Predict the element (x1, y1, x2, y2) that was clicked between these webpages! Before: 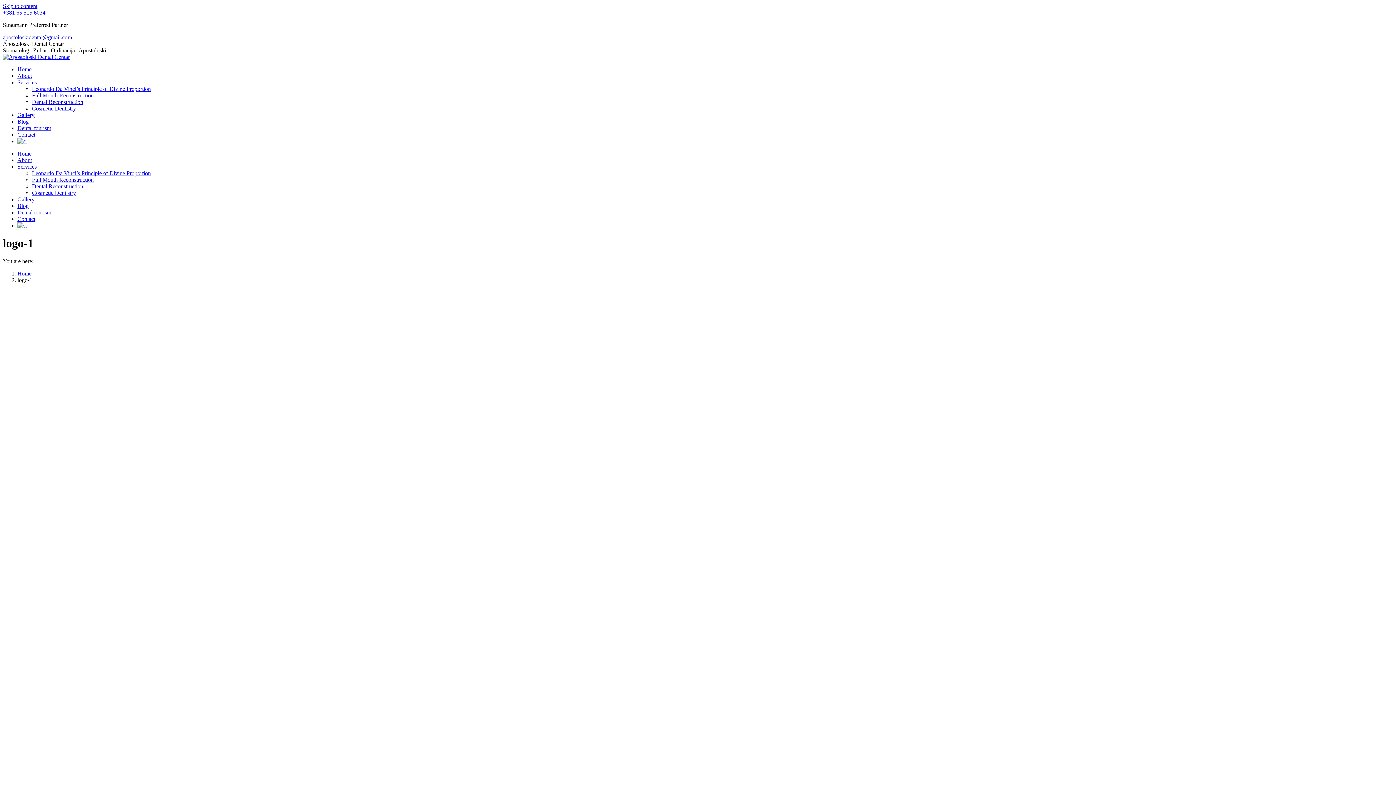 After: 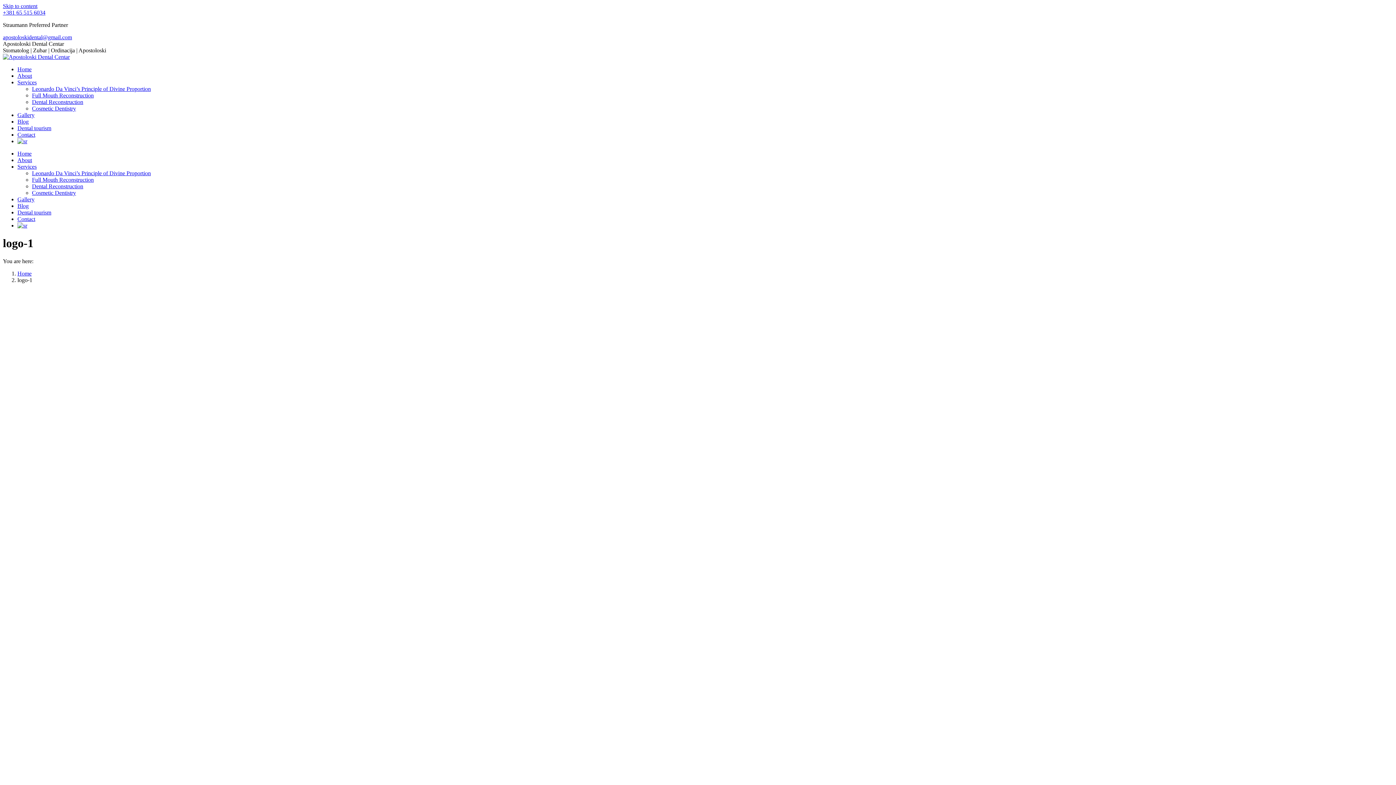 Action: label: +381 65 515 6034 bbox: (2, 9, 45, 15)